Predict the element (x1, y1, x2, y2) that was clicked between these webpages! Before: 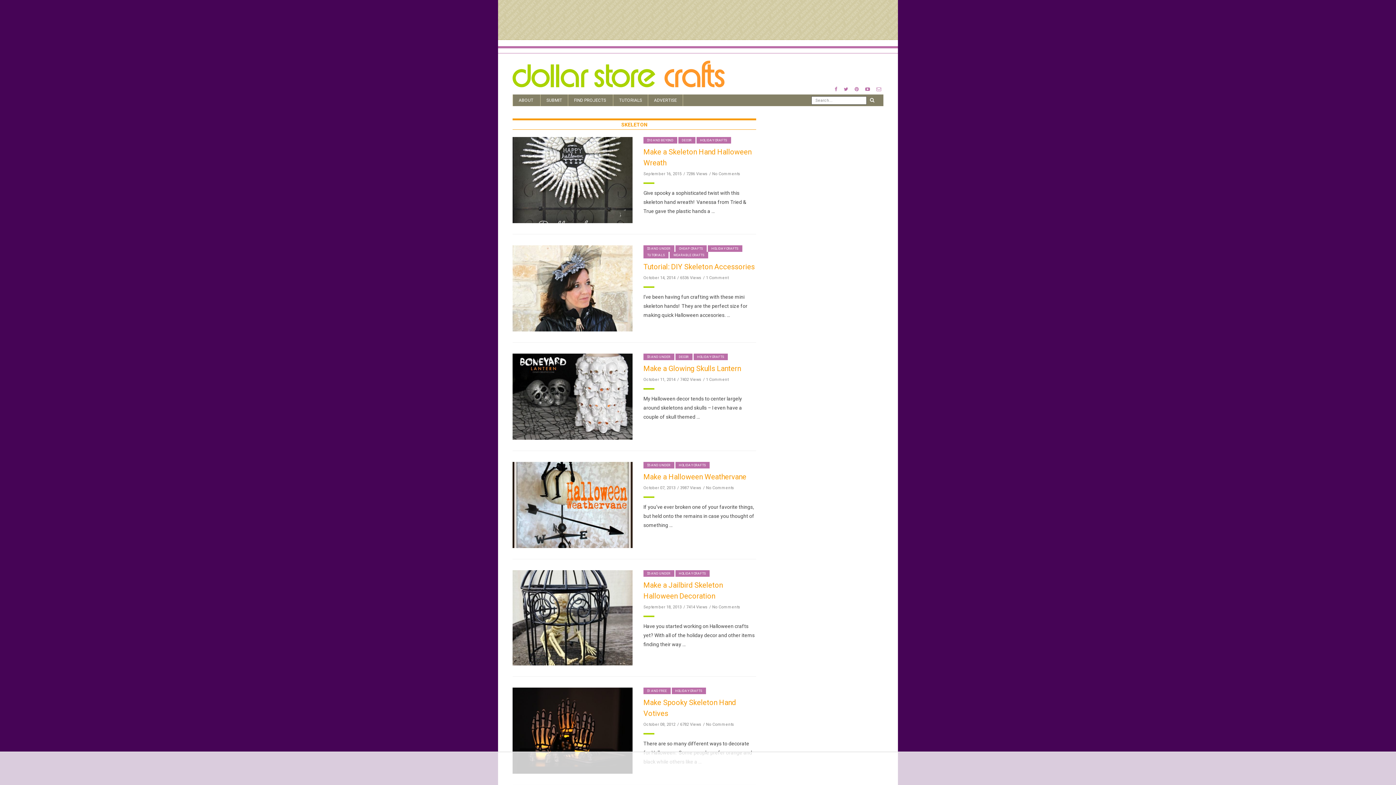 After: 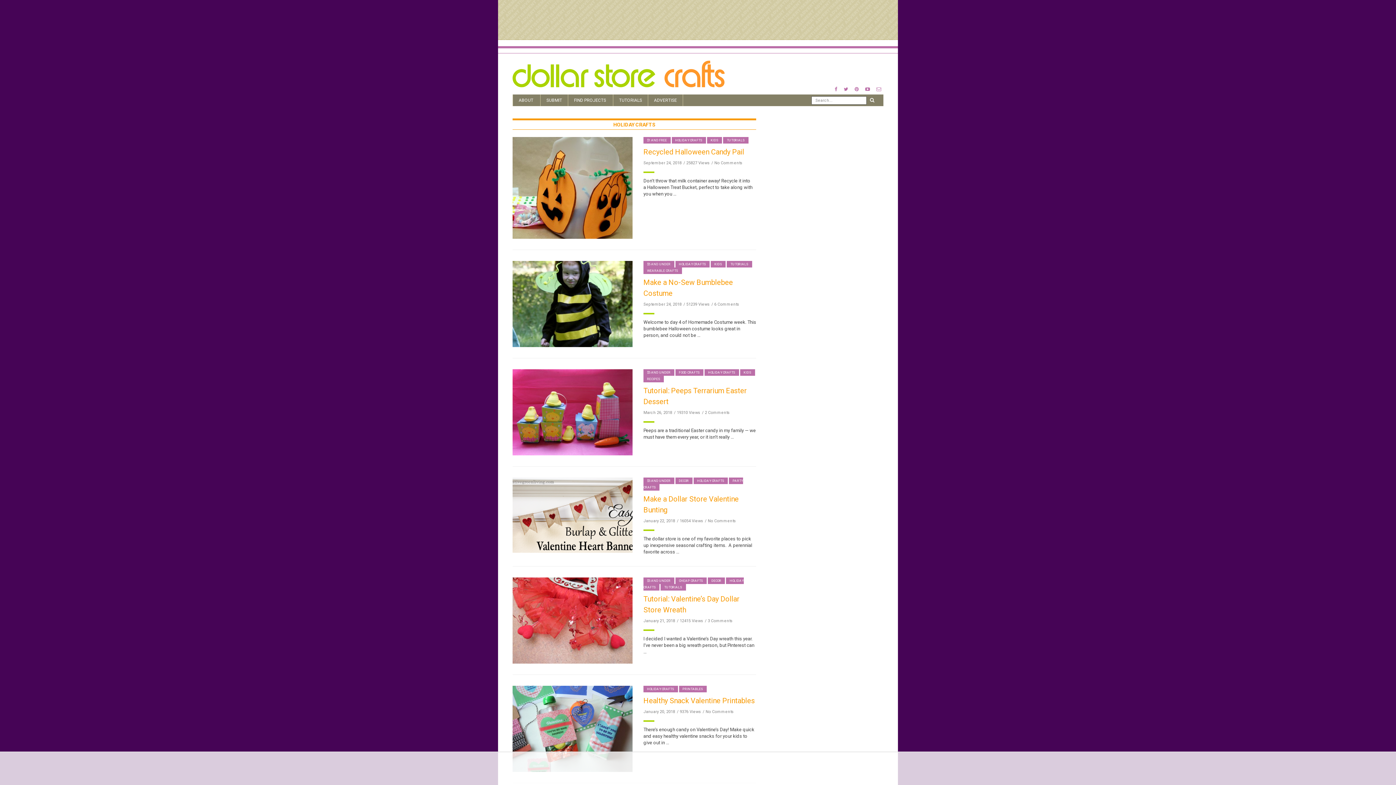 Action: label: HOLIDAY CRAFTS bbox: (675, 462, 709, 468)